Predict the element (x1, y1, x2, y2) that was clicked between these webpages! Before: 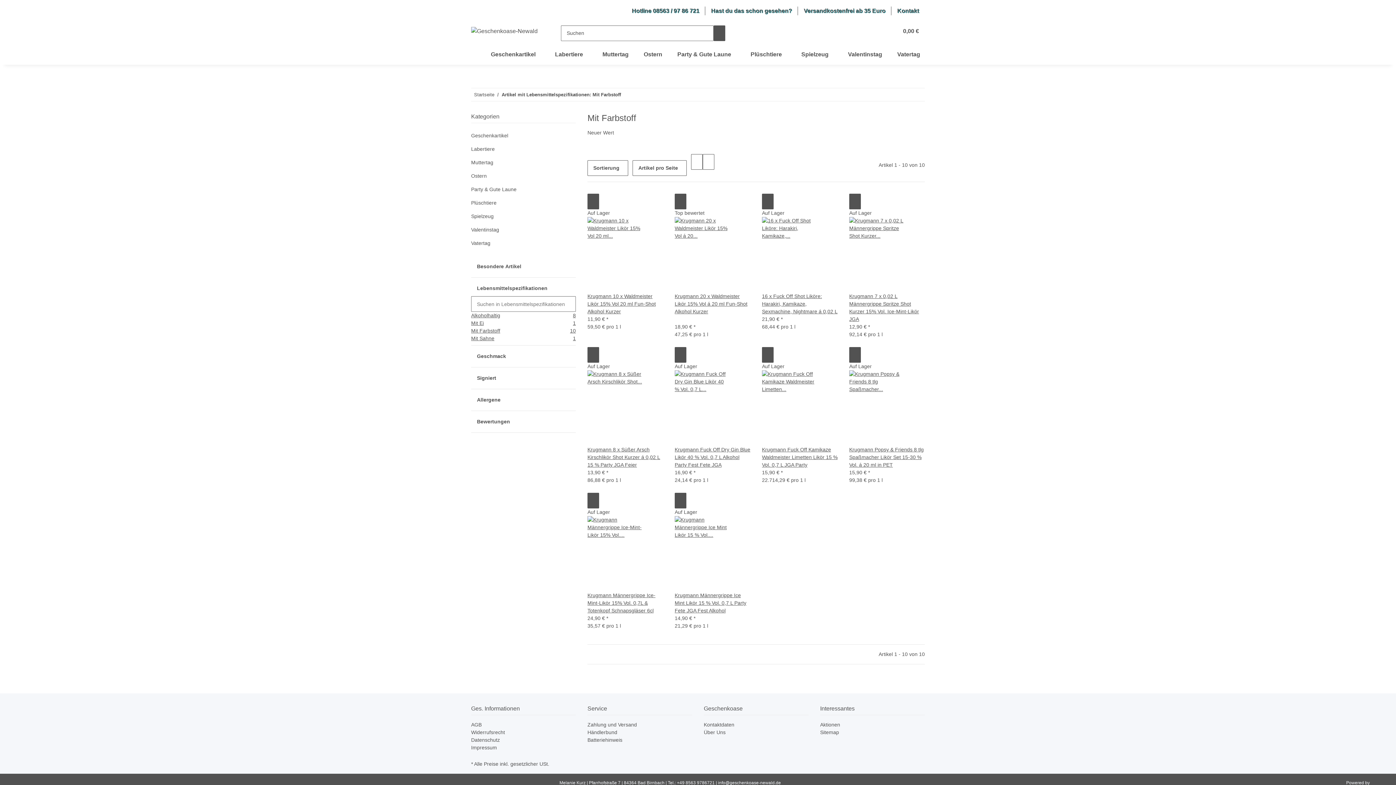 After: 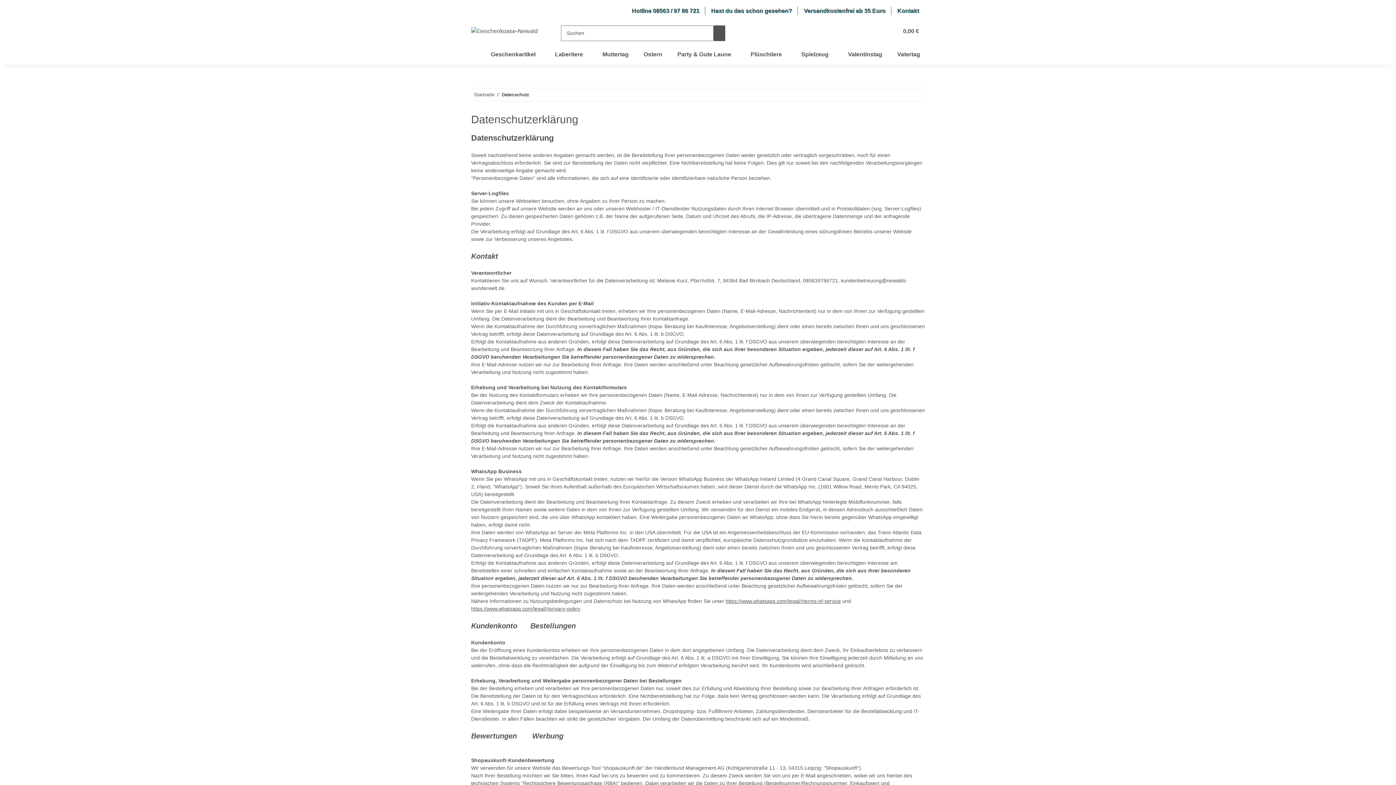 Action: bbox: (471, 736, 576, 744) label: Datenschutz